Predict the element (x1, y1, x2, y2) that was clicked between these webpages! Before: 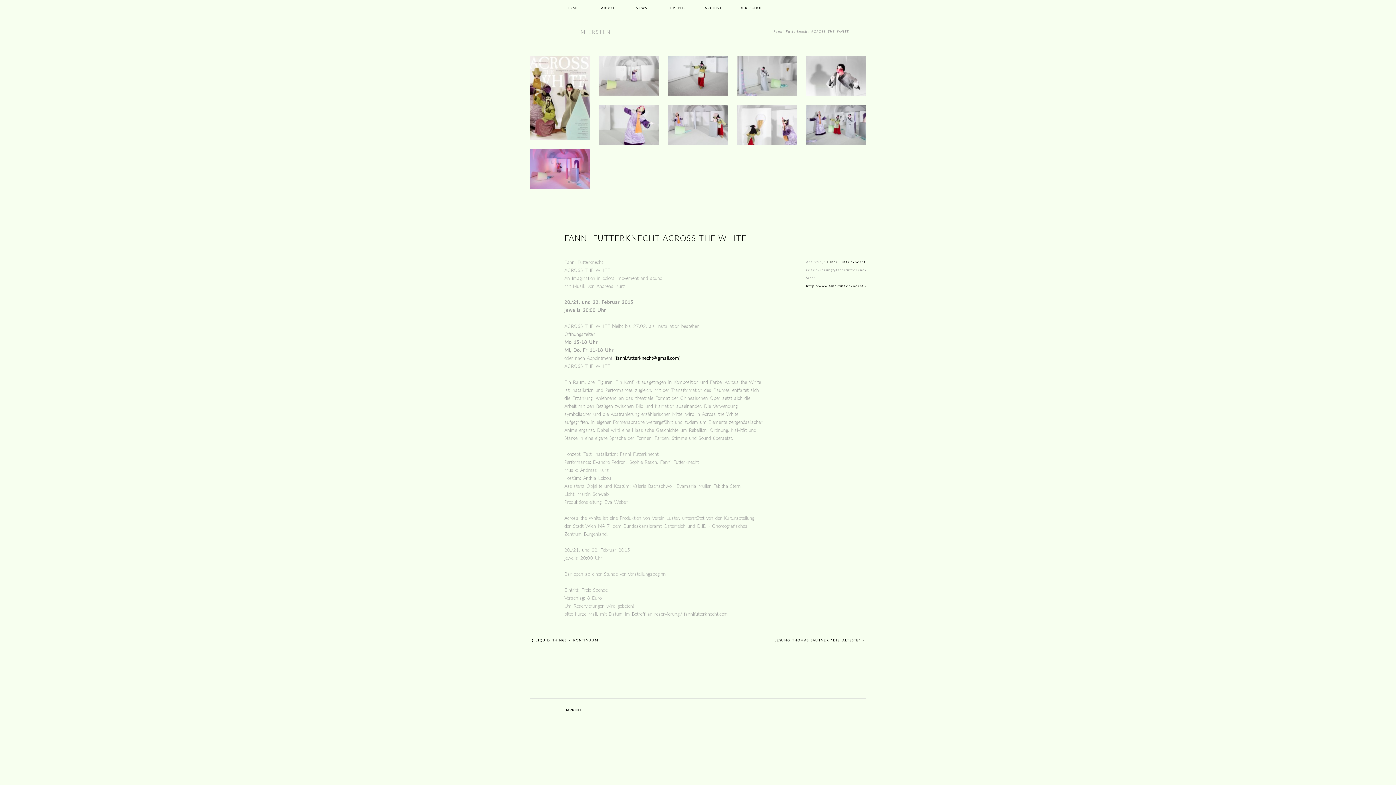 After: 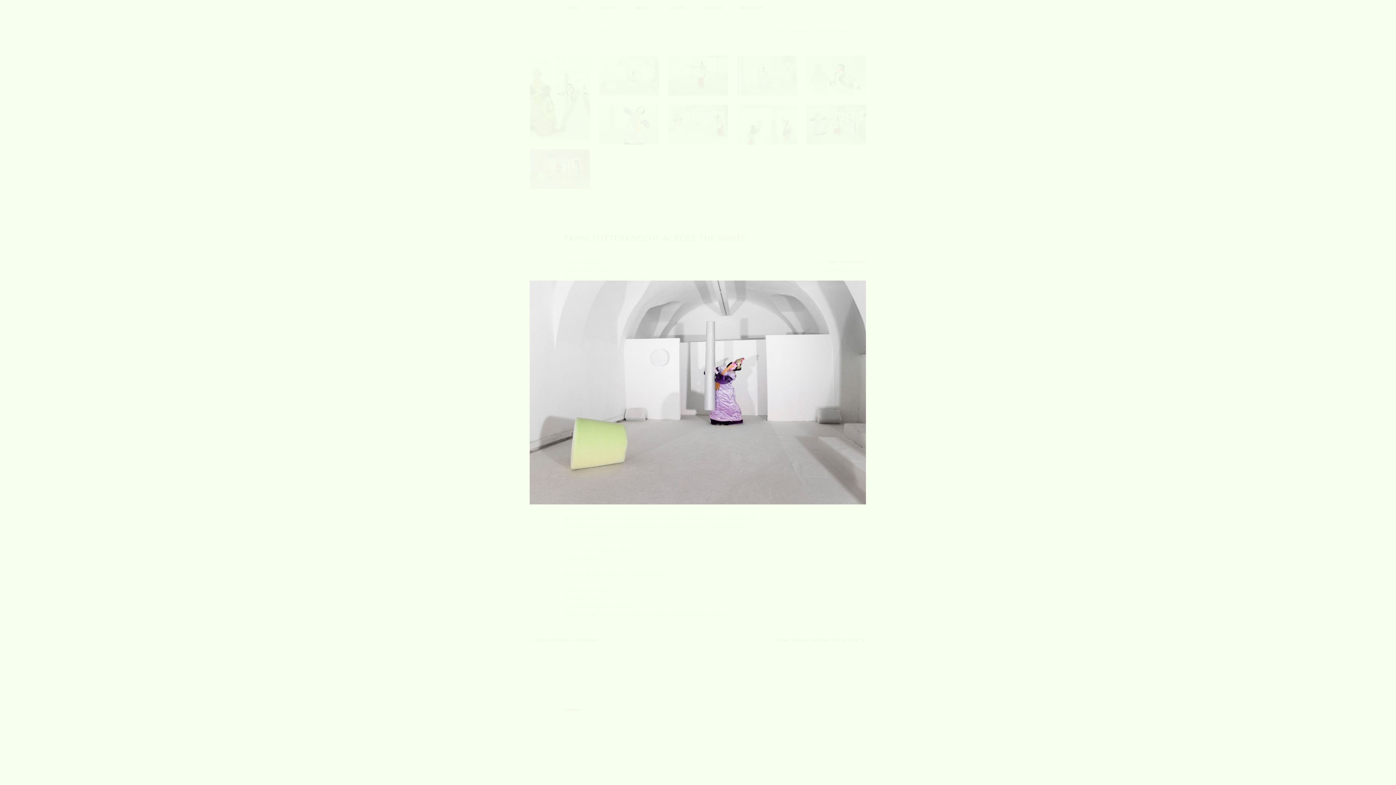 Action: bbox: (599, 55, 659, 95)